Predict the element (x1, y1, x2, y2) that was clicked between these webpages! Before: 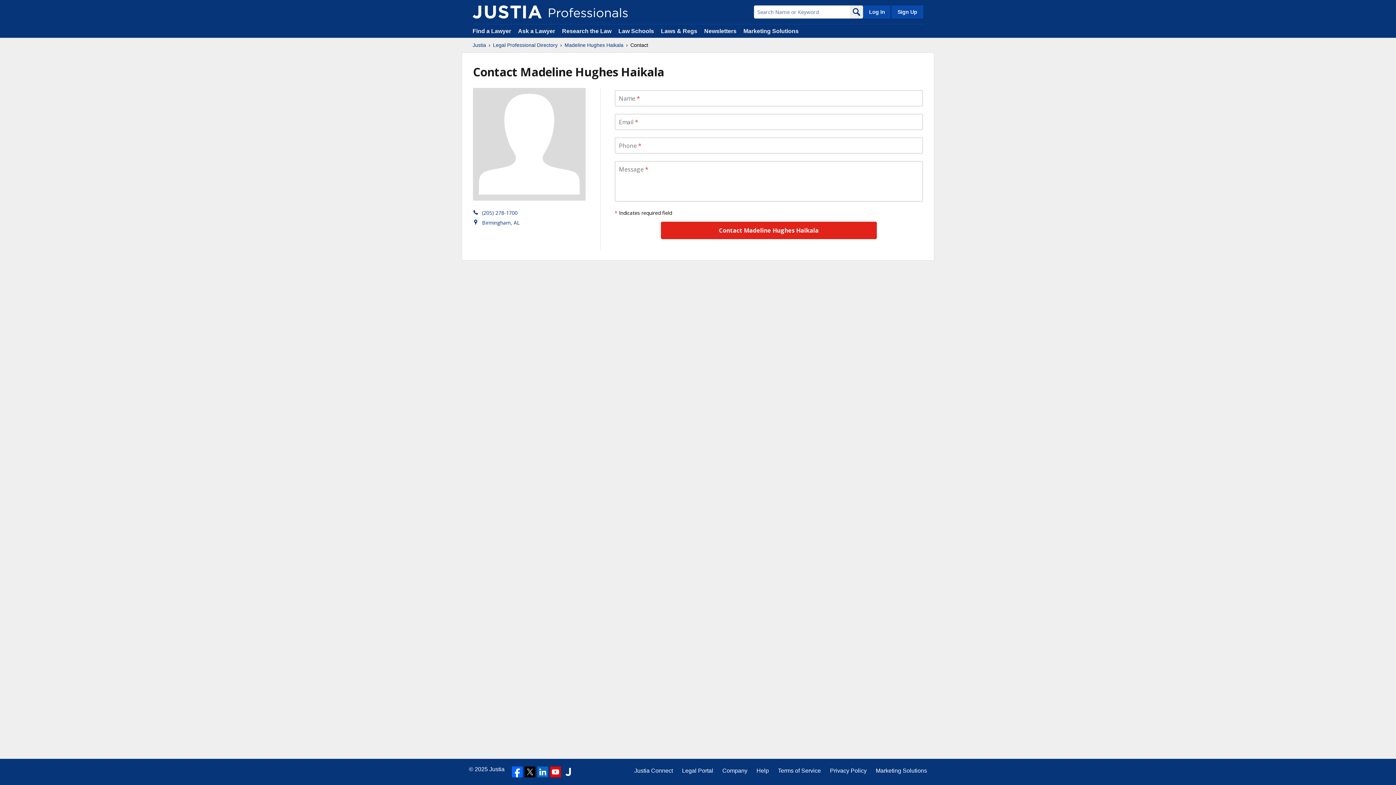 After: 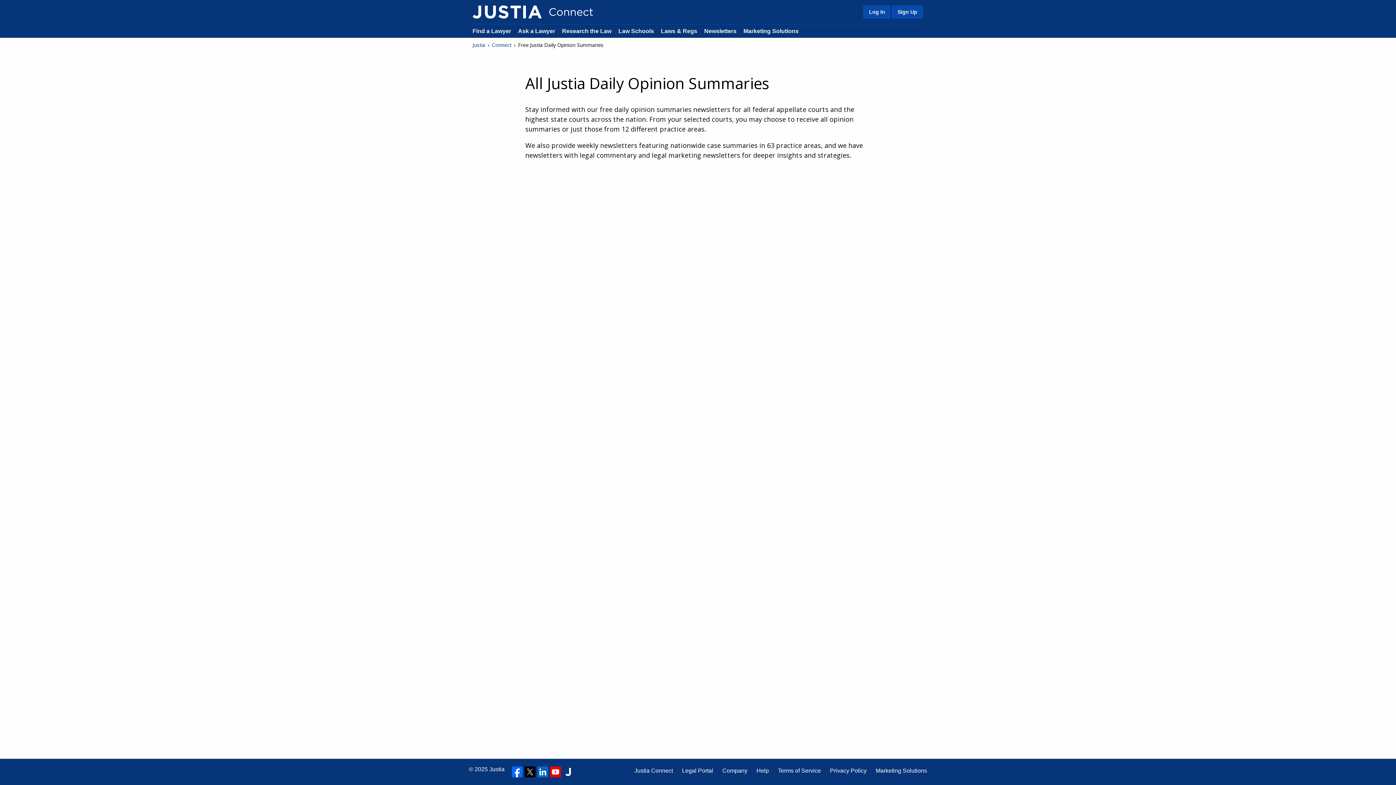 Action: label: Newsletters bbox: (704, 28, 736, 34)